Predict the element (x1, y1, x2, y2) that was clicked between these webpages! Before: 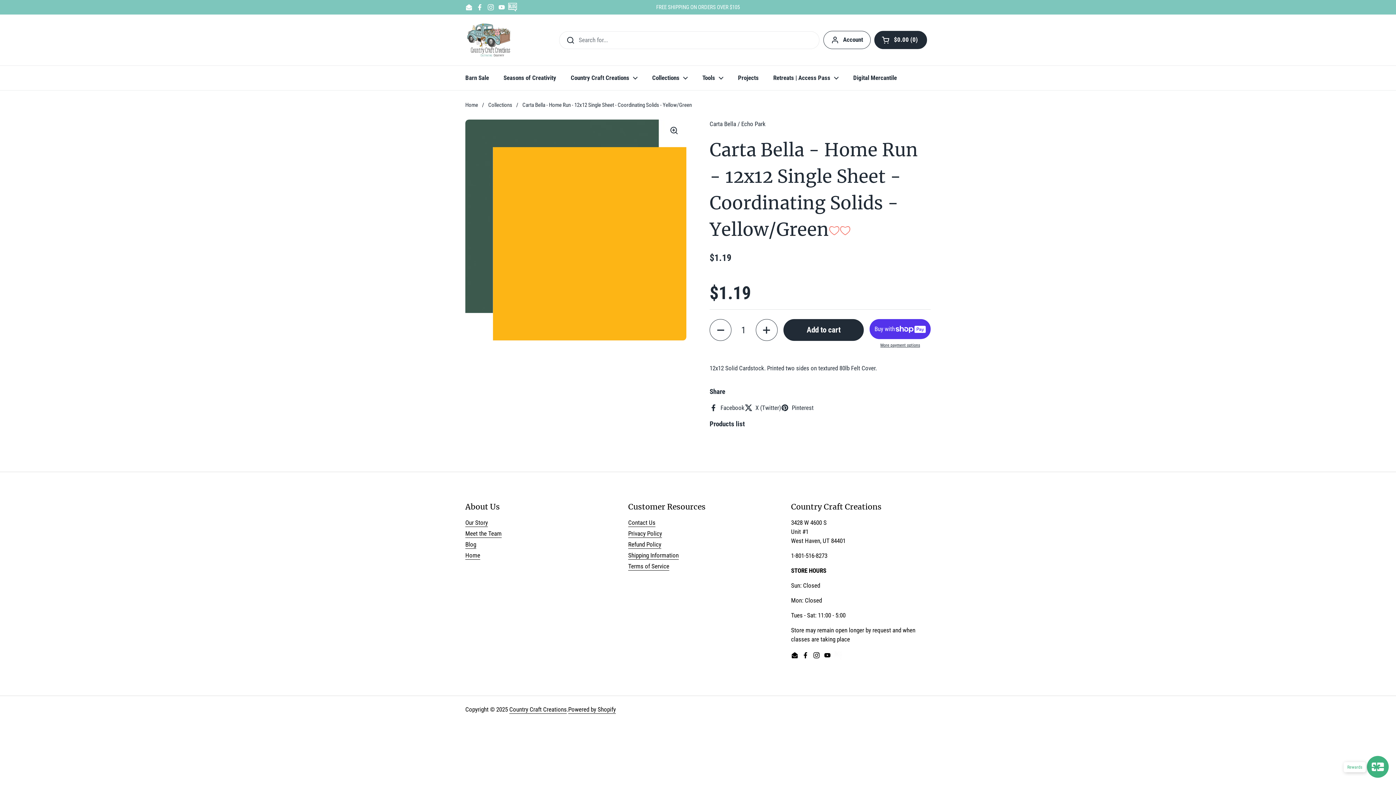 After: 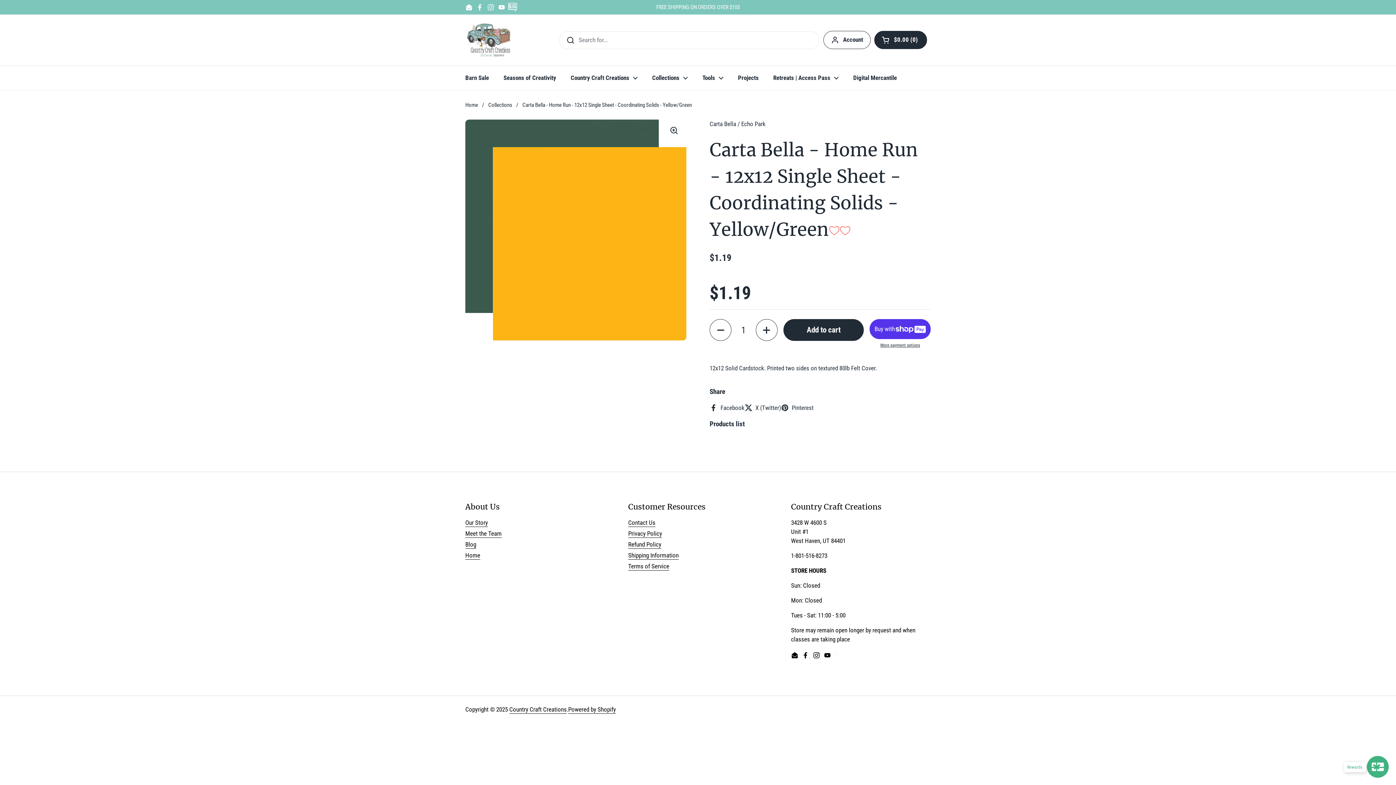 Action: label: Instagram bbox: (487, 3, 494, 10)